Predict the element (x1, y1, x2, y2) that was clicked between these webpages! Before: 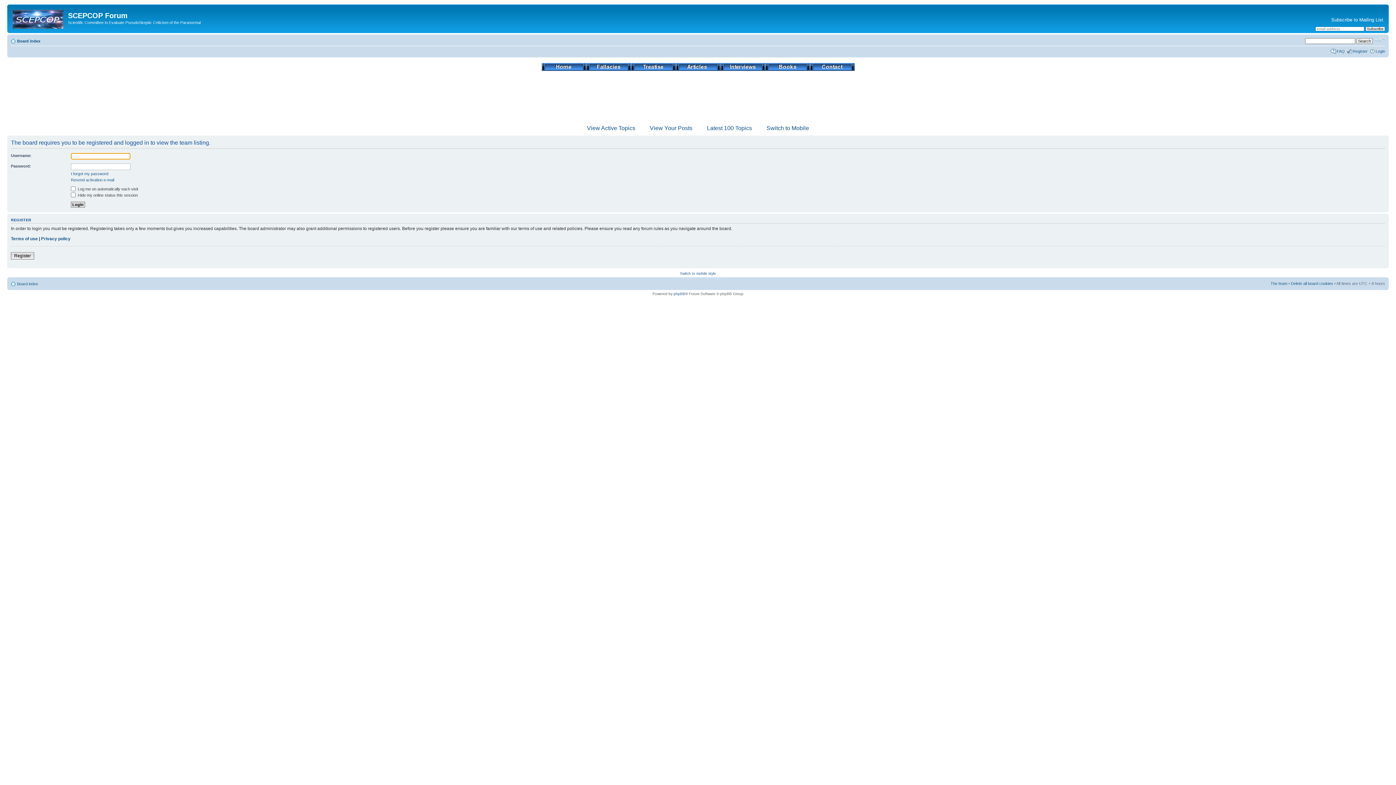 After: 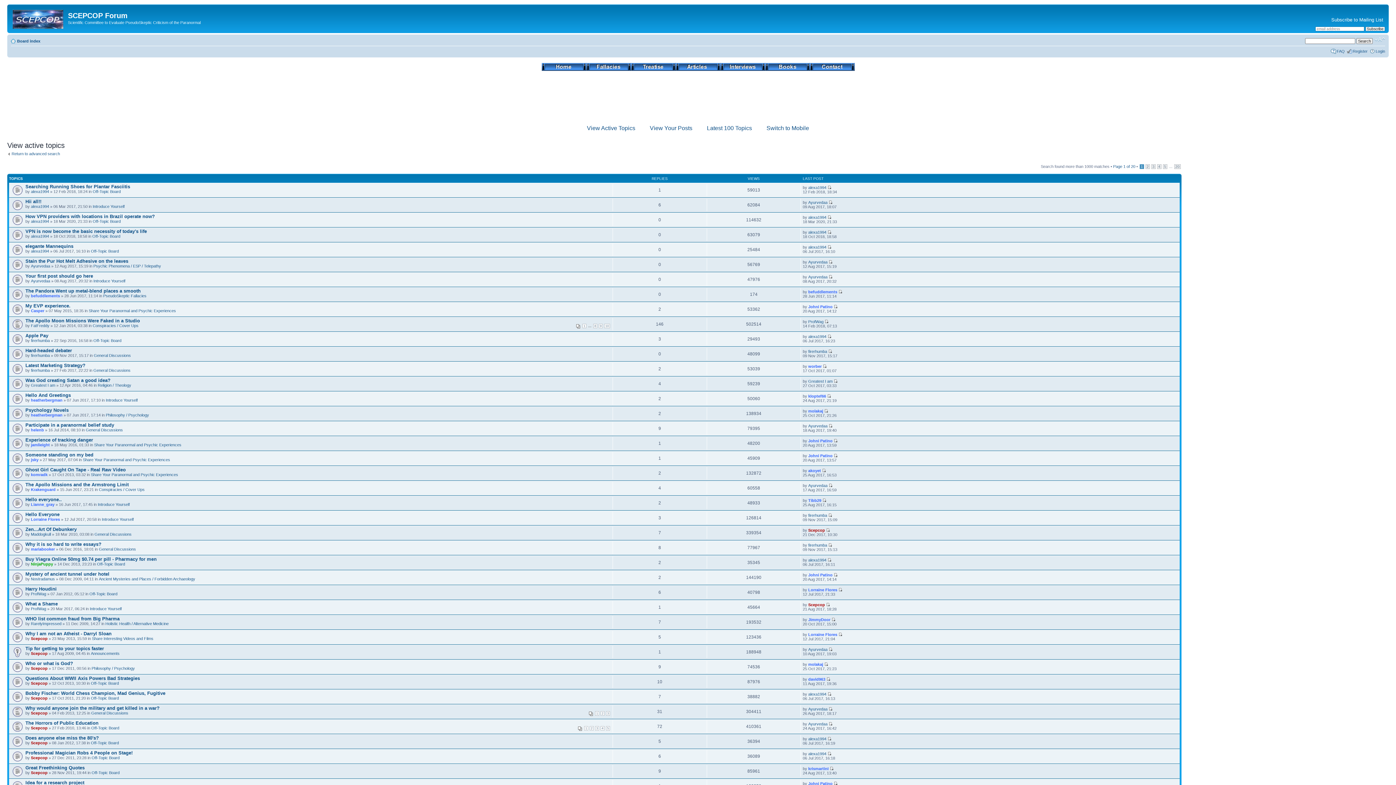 Action: label: View Active Topics bbox: (587, 125, 635, 131)